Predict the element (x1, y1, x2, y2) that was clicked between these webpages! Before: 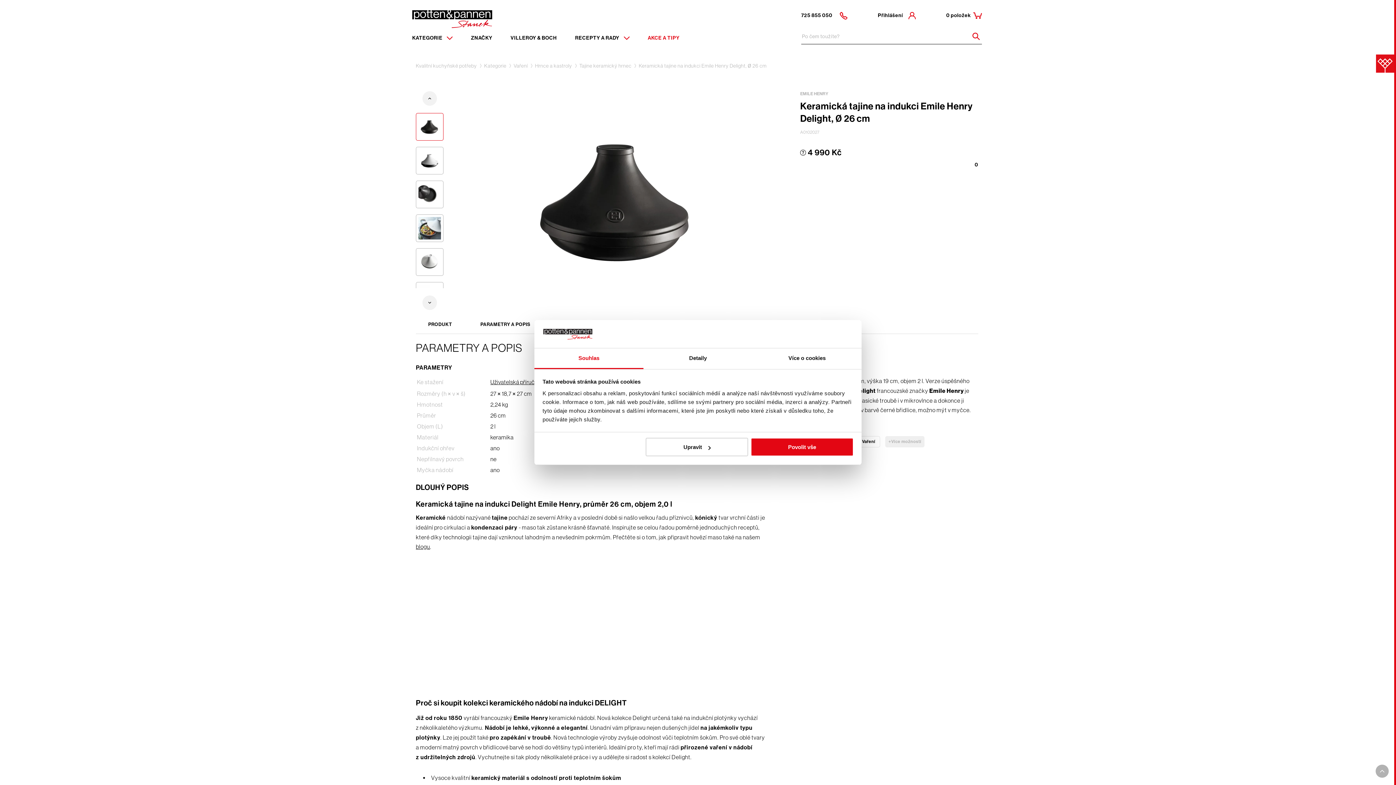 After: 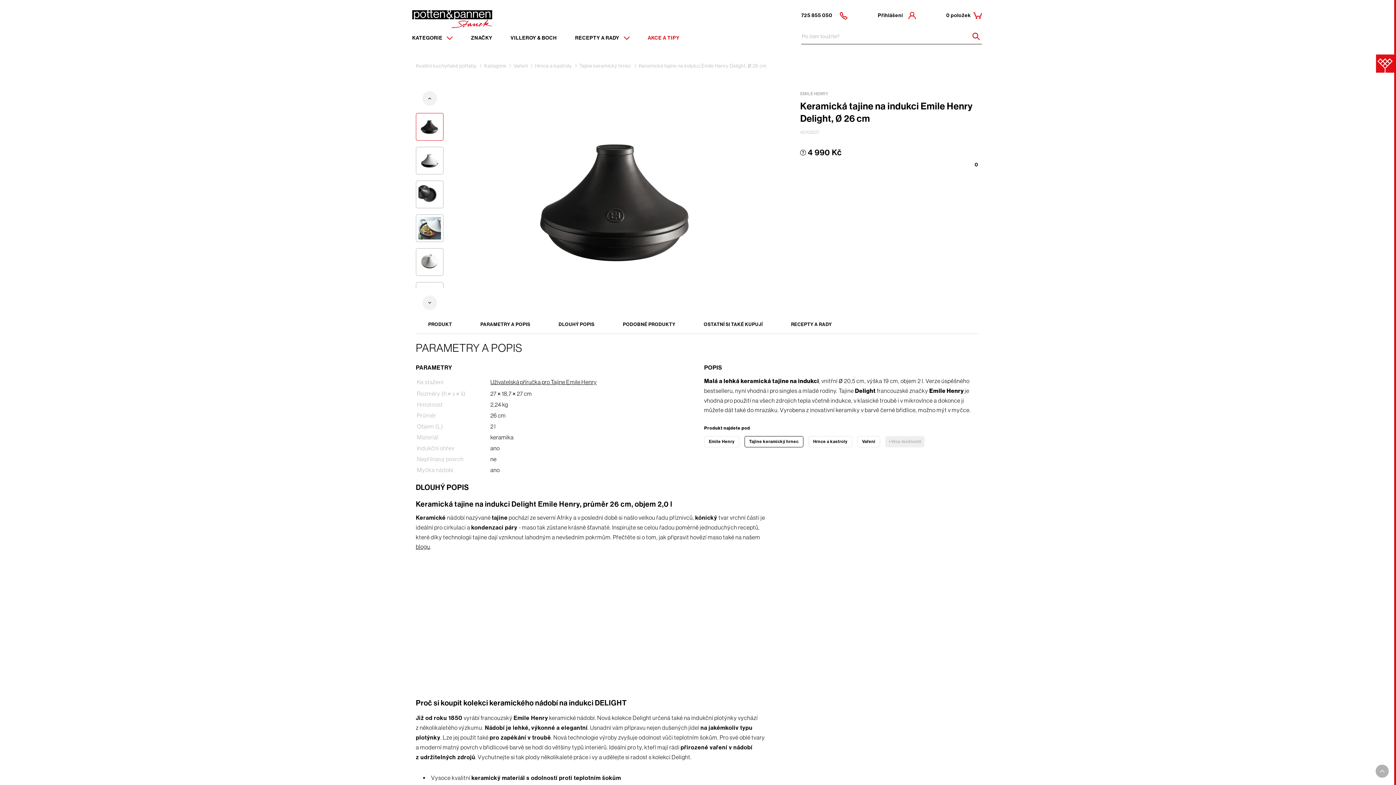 Action: label: Povolit vše bbox: (751, 438, 853, 456)